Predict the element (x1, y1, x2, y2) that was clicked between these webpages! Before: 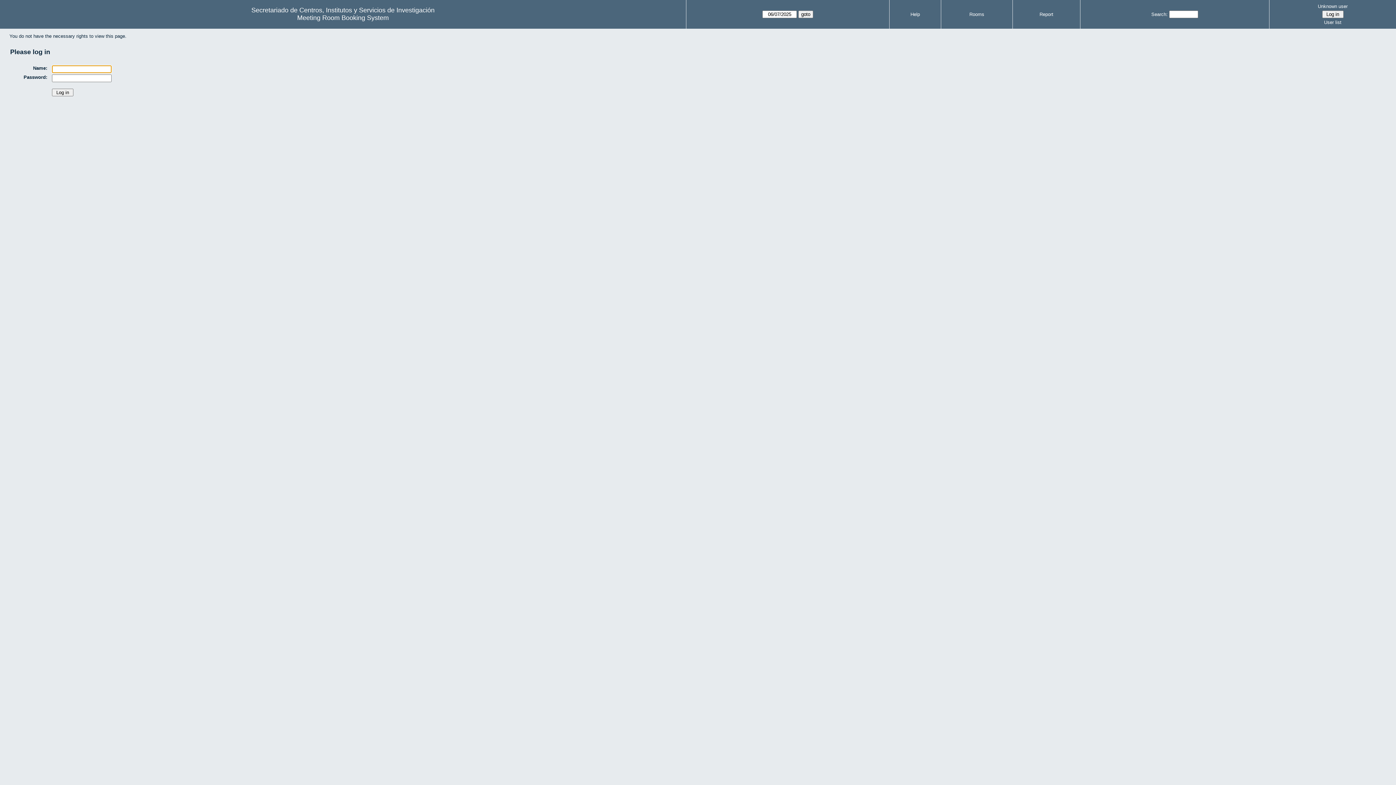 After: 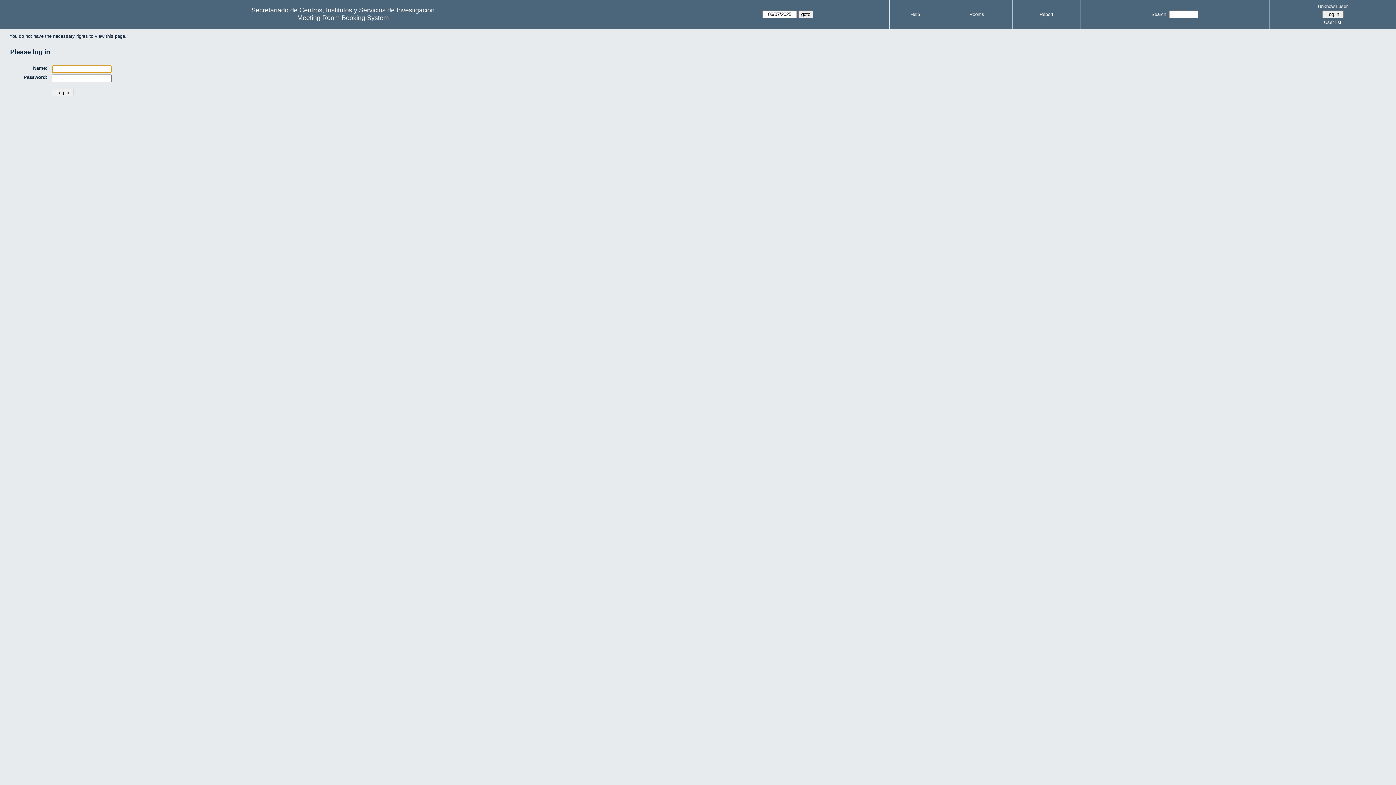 Action: label: Unknown user bbox: (1272, 2, 1394, 10)